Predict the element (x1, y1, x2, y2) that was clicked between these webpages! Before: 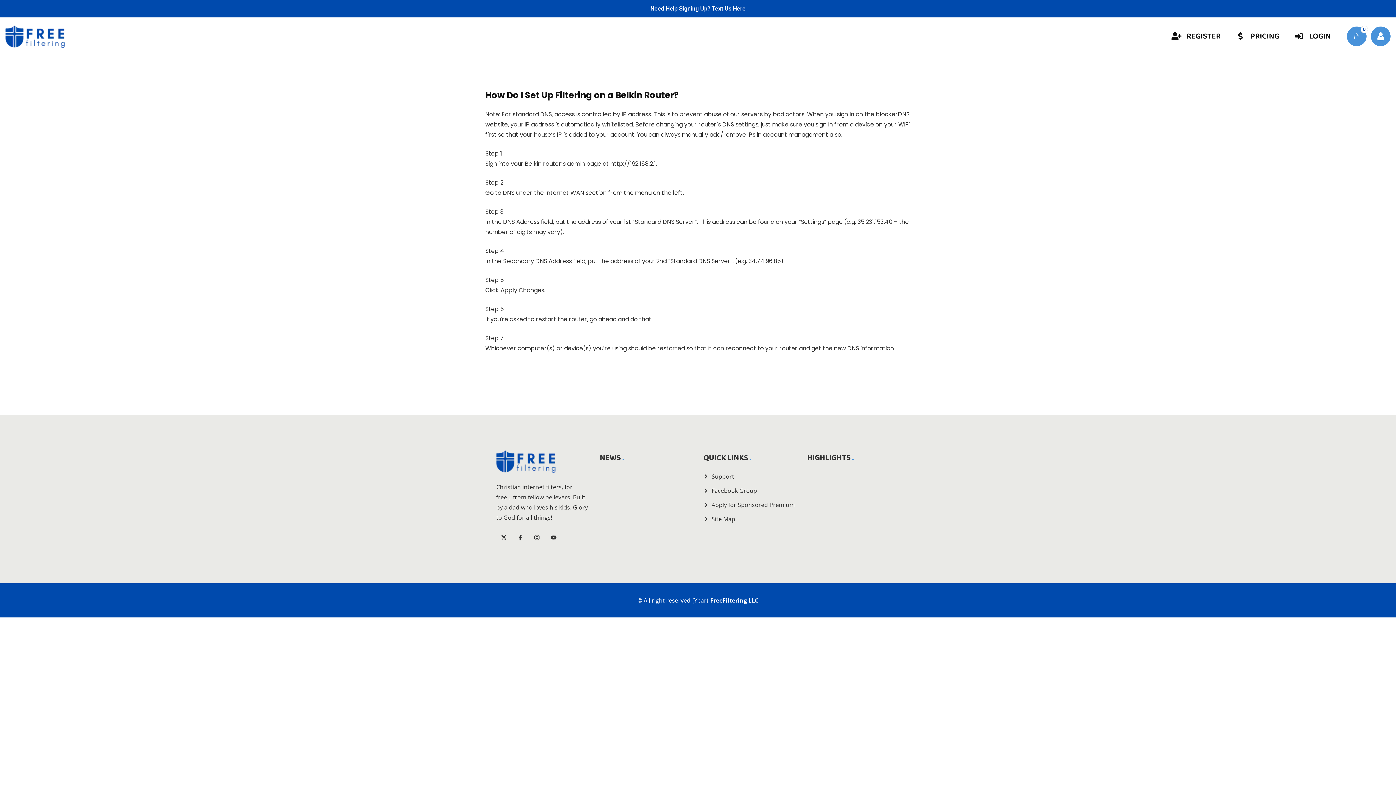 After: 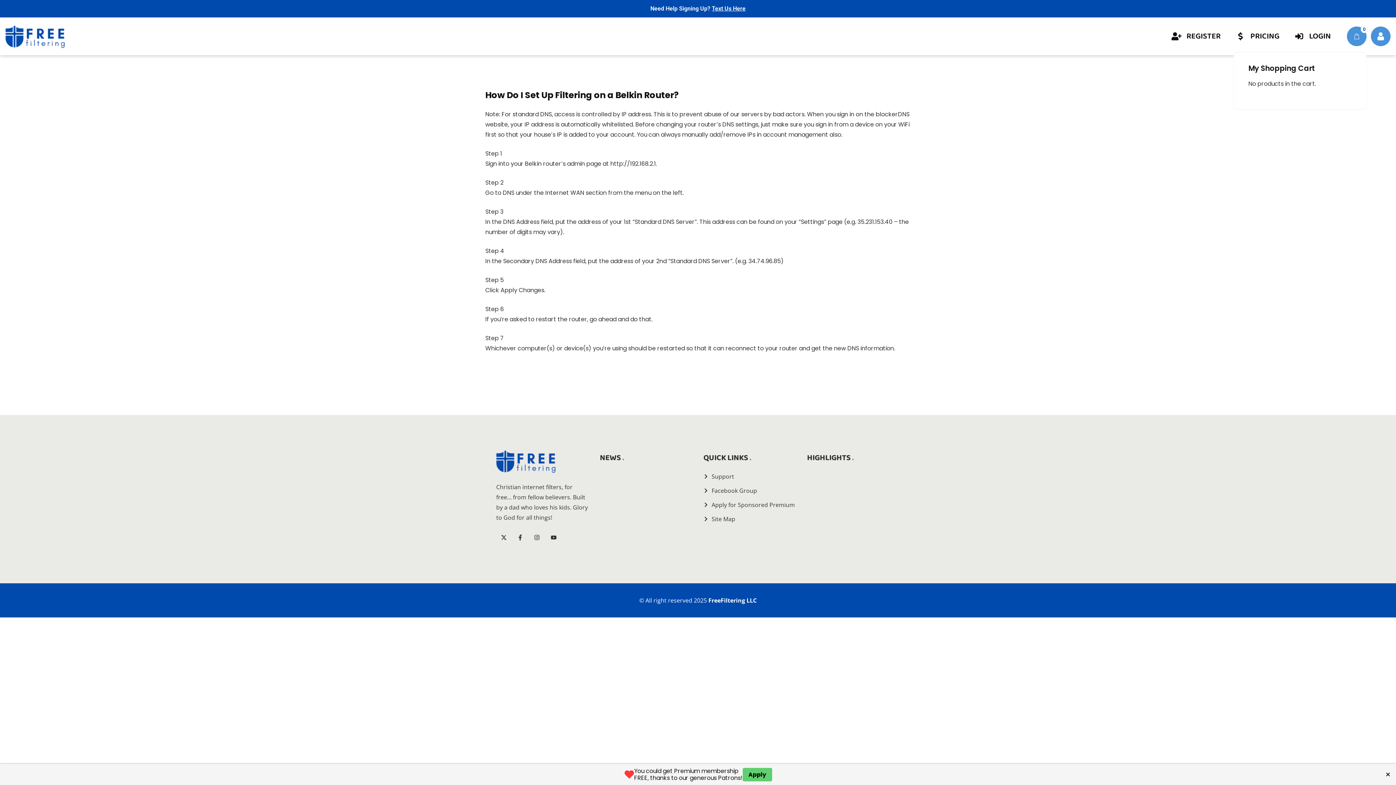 Action: label: 0 bbox: (1347, 26, 1366, 46)